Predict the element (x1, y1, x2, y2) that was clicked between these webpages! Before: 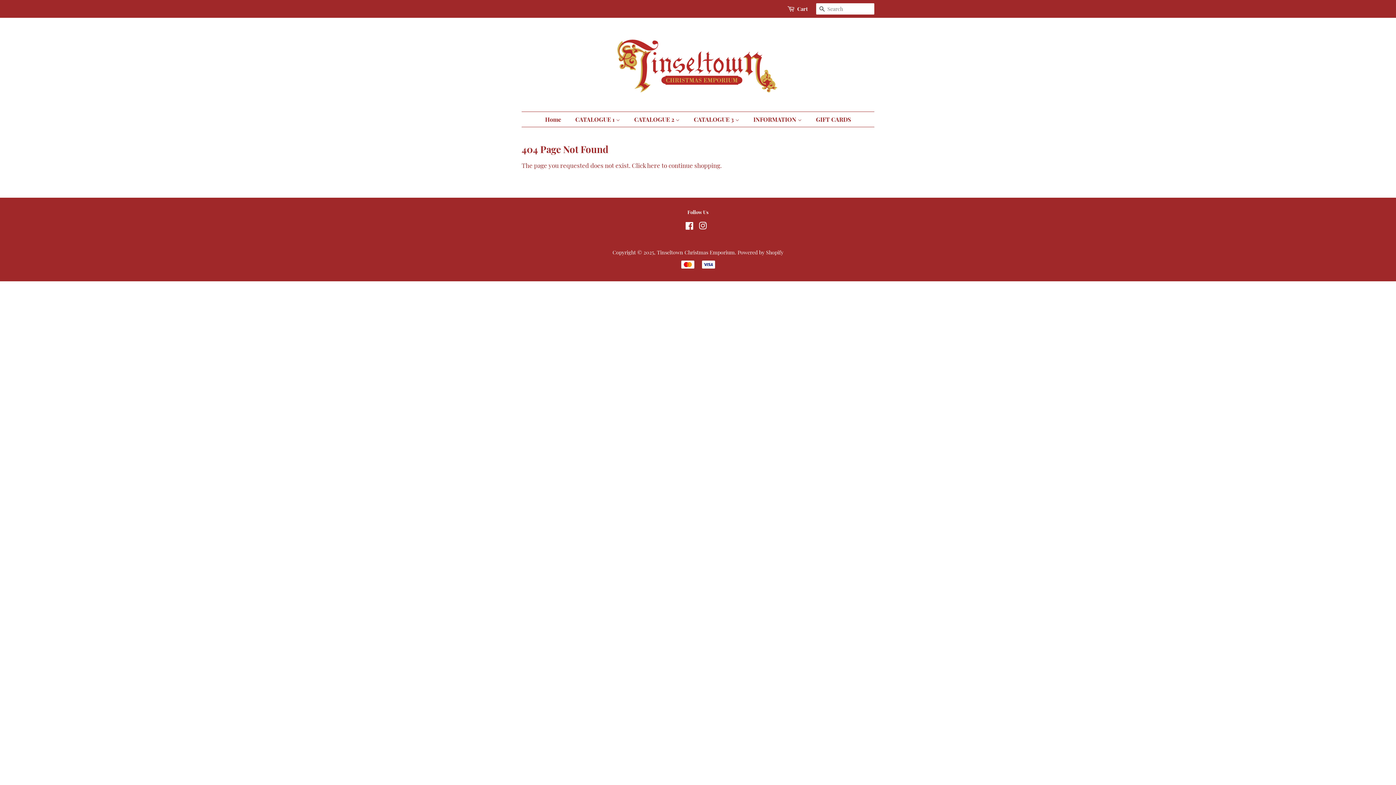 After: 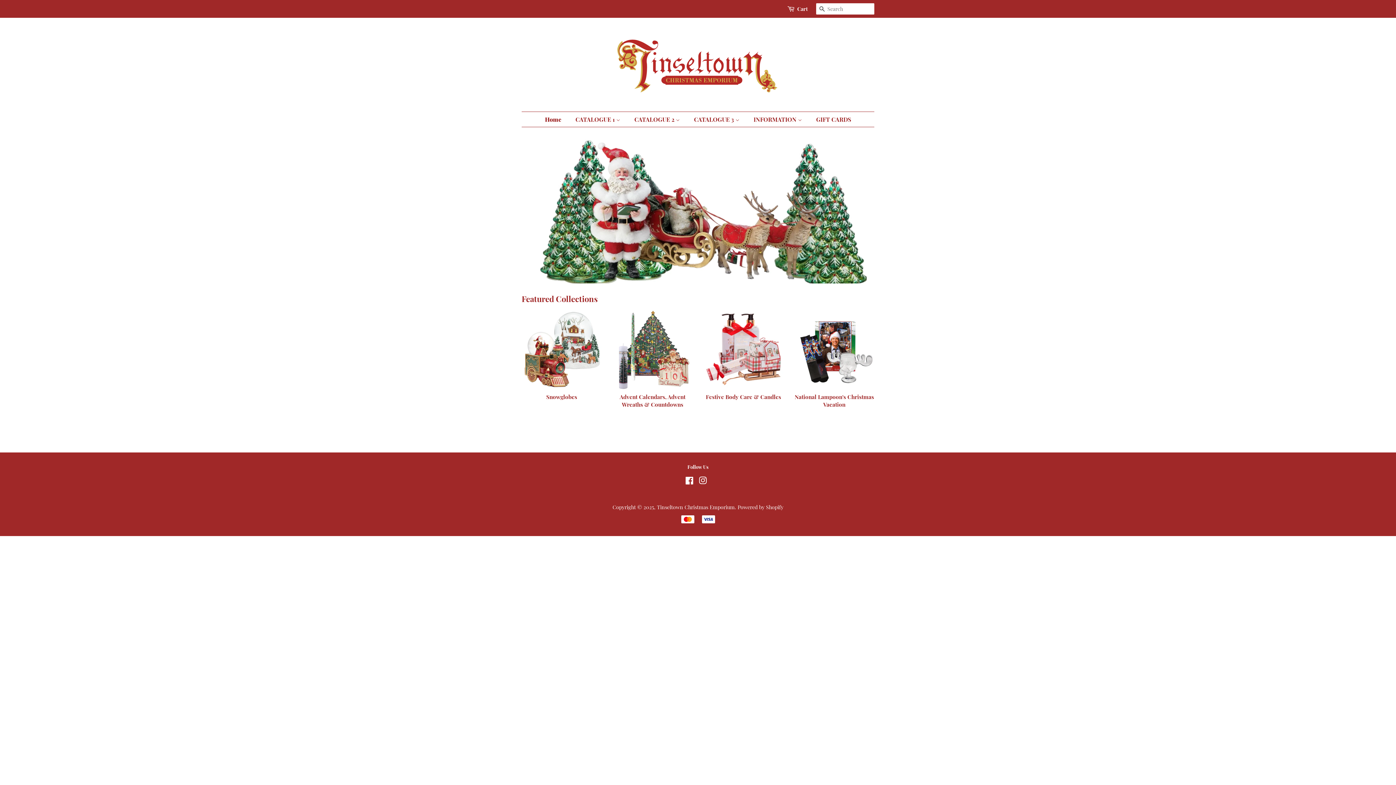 Action: label: Tinseltown Christmas Emporium bbox: (657, 248, 734, 256)